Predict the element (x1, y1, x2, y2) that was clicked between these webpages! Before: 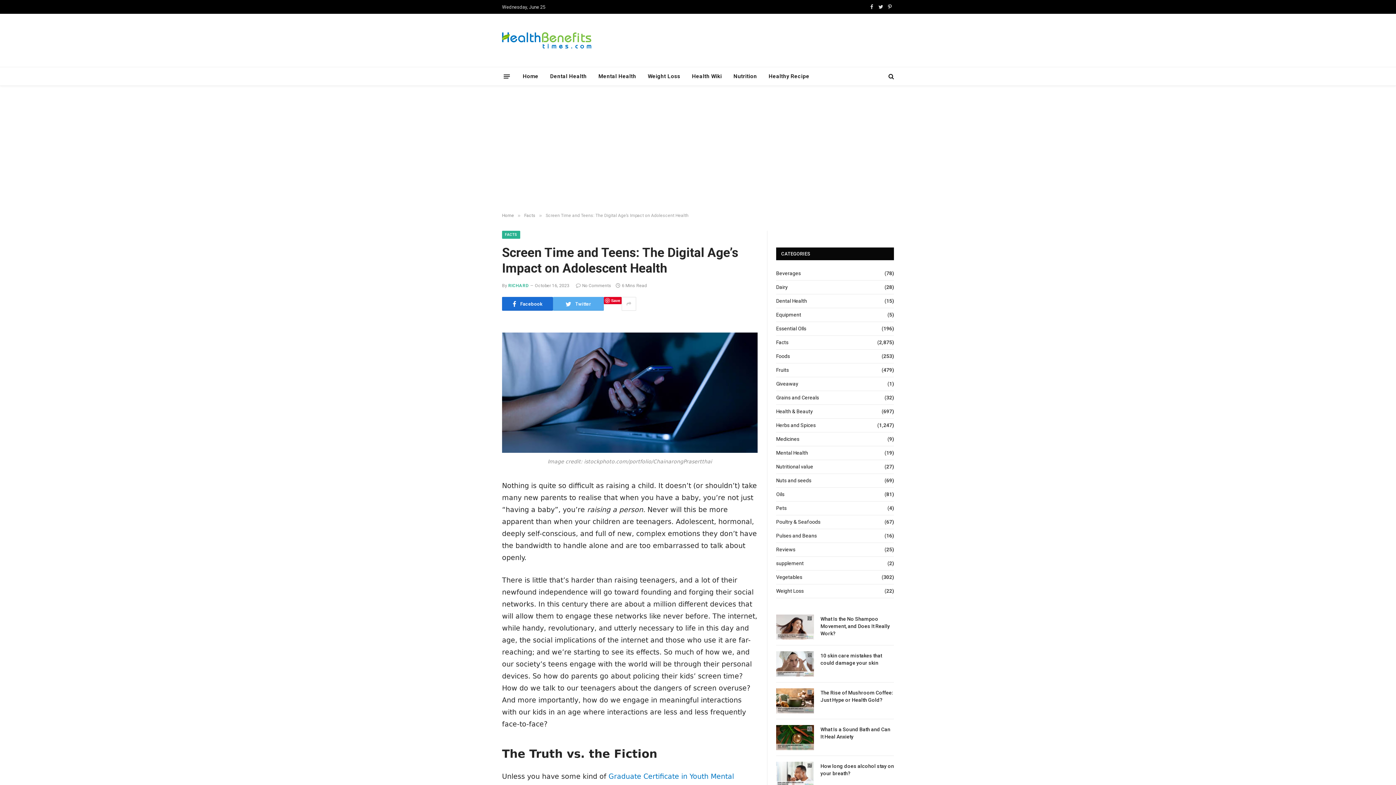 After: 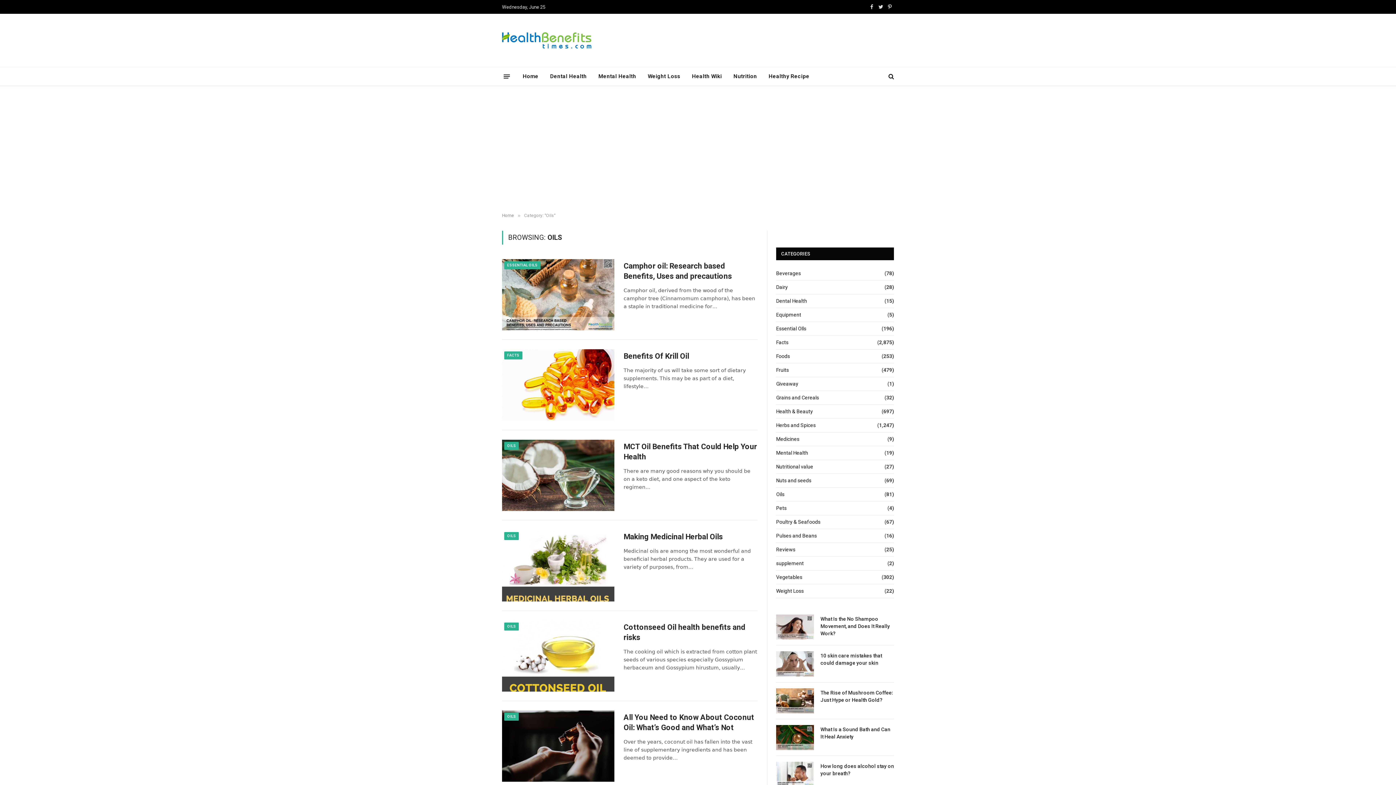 Action: label: Oils bbox: (776, 490, 784, 498)